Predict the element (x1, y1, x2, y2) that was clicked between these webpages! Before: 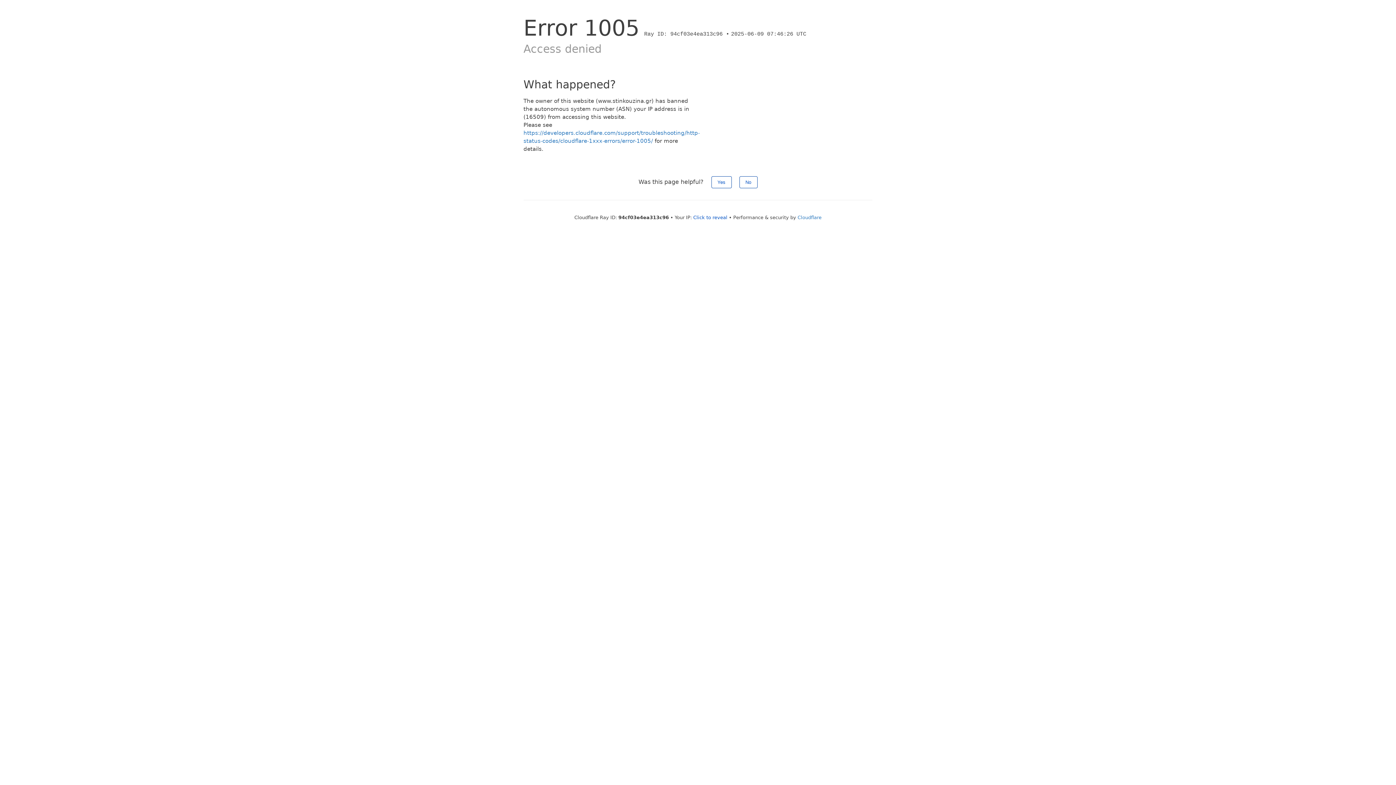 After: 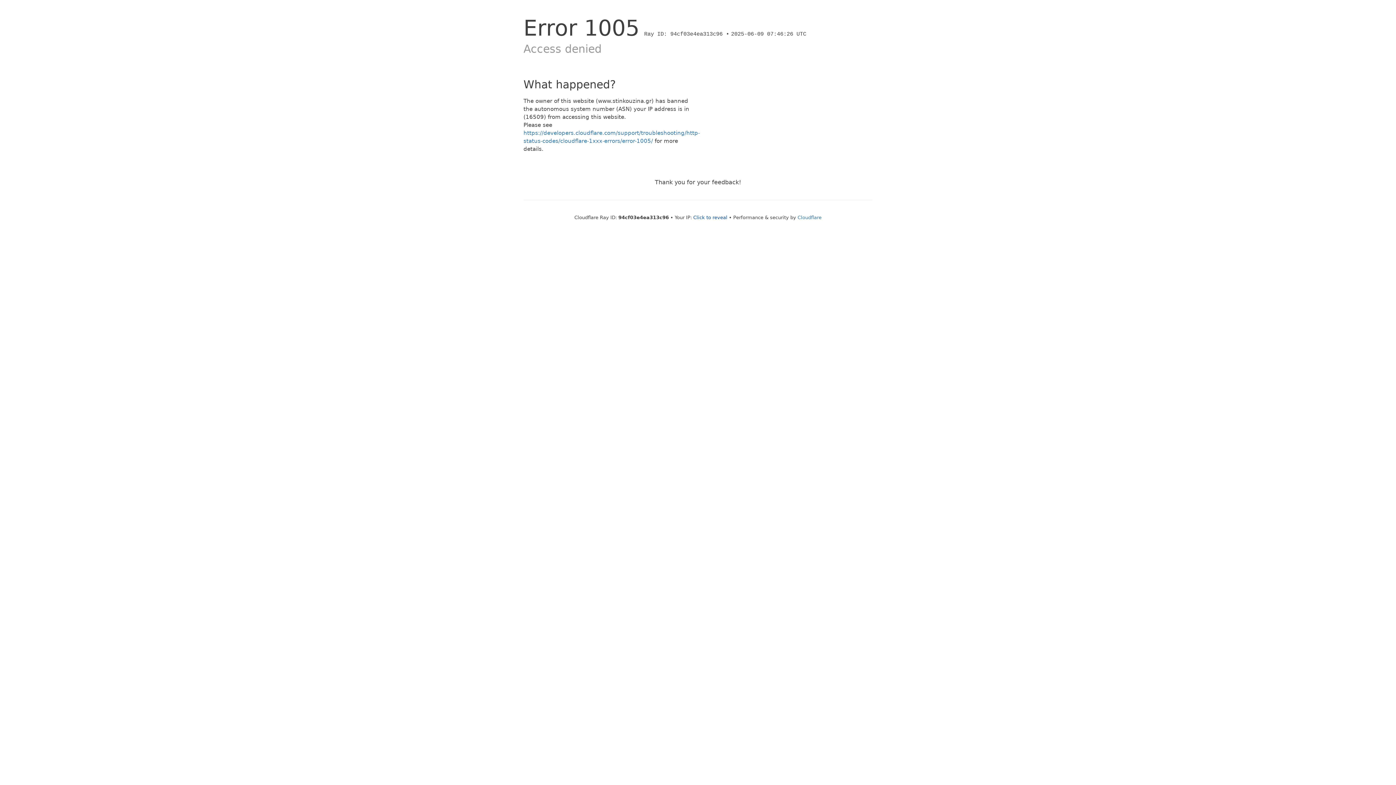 Action: bbox: (739, 176, 757, 188) label: No